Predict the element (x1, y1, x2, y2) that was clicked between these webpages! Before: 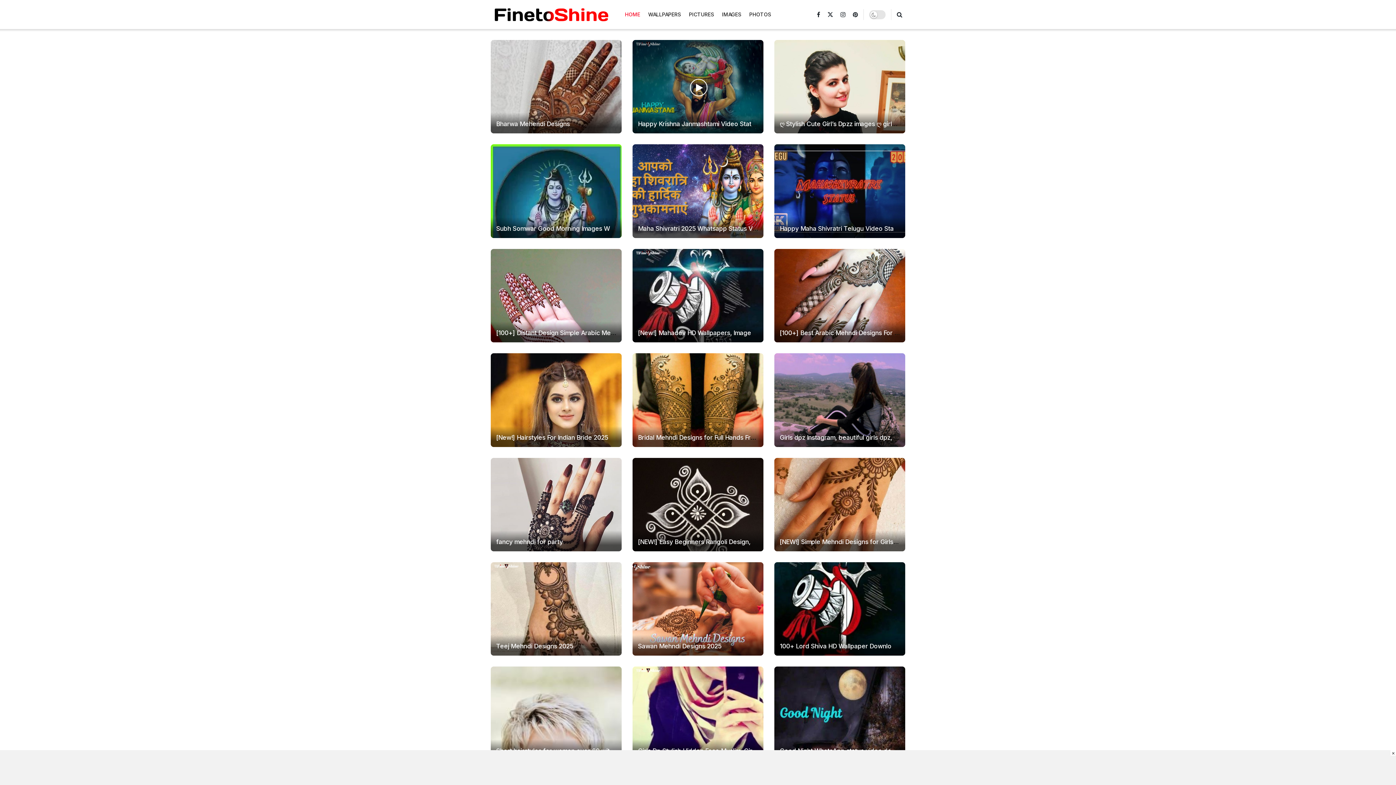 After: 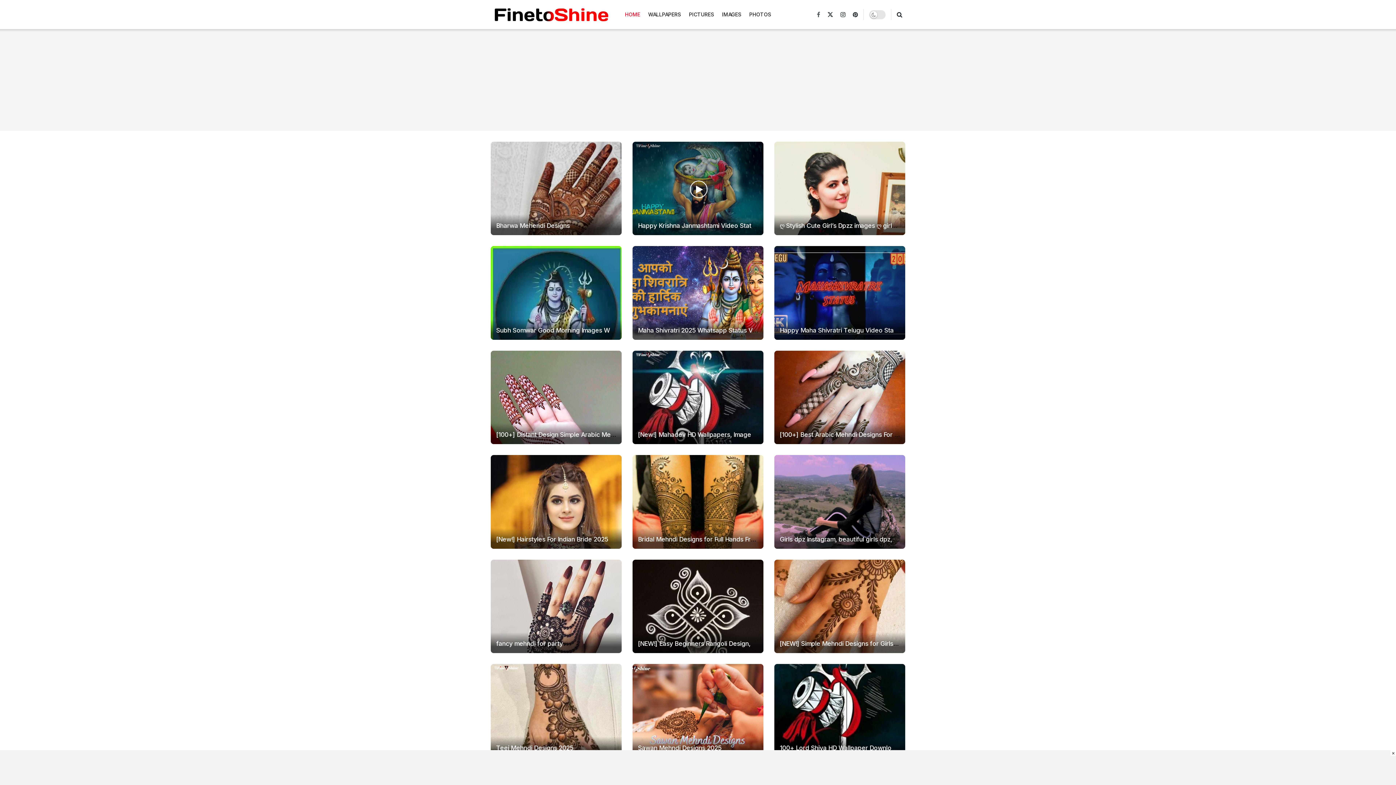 Action: bbox: (817, 0, 820, 29) label: Find us on Facebook